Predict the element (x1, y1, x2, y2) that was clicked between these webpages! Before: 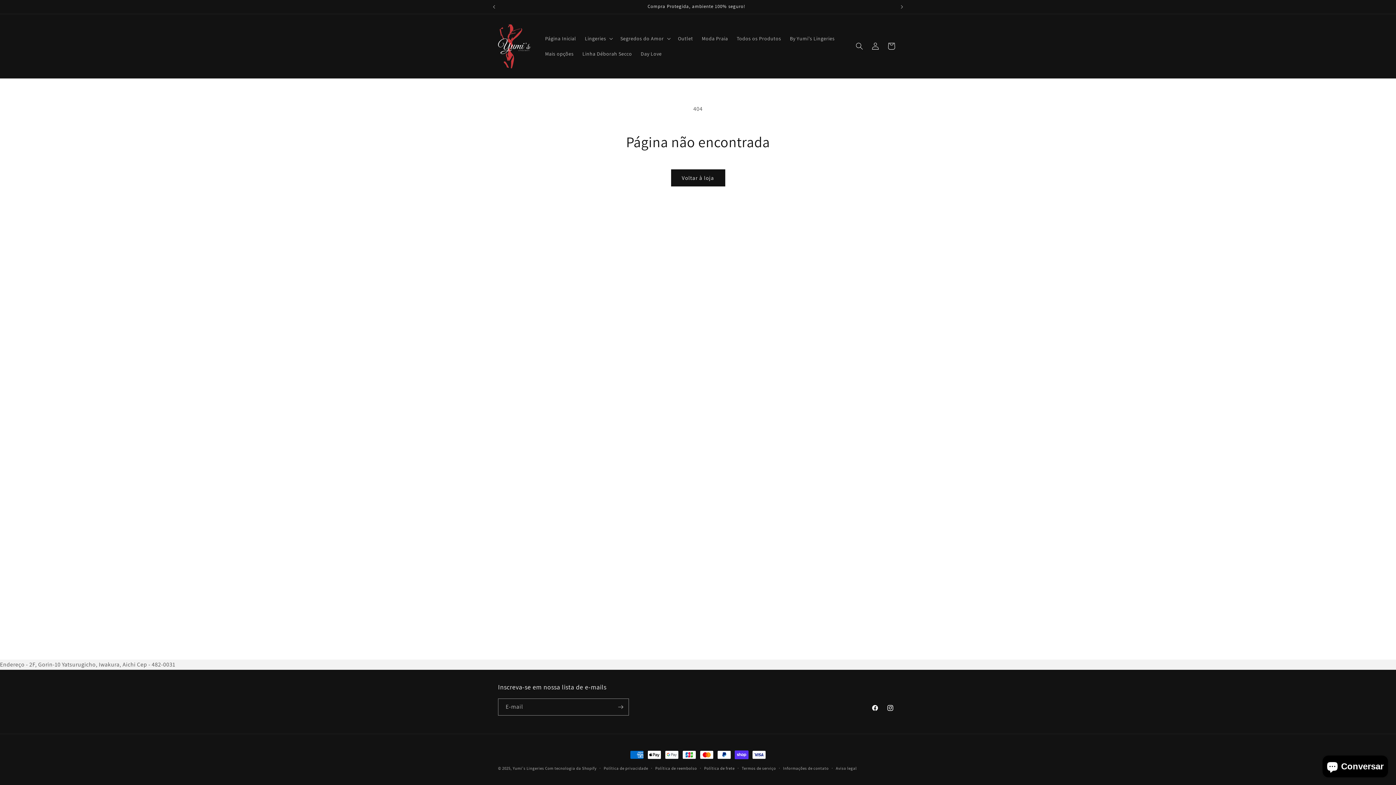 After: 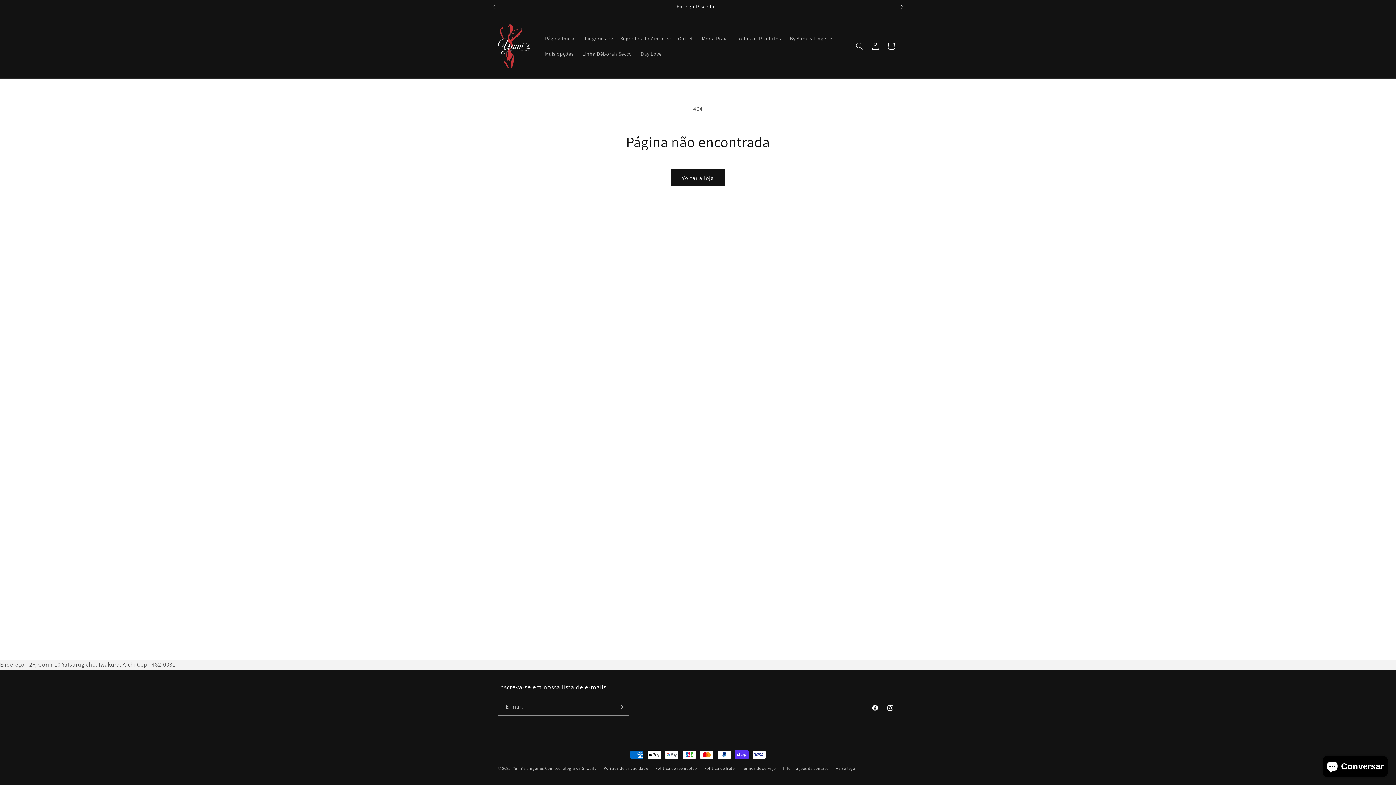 Action: label: Próximo comunicado bbox: (894, 0, 910, 13)